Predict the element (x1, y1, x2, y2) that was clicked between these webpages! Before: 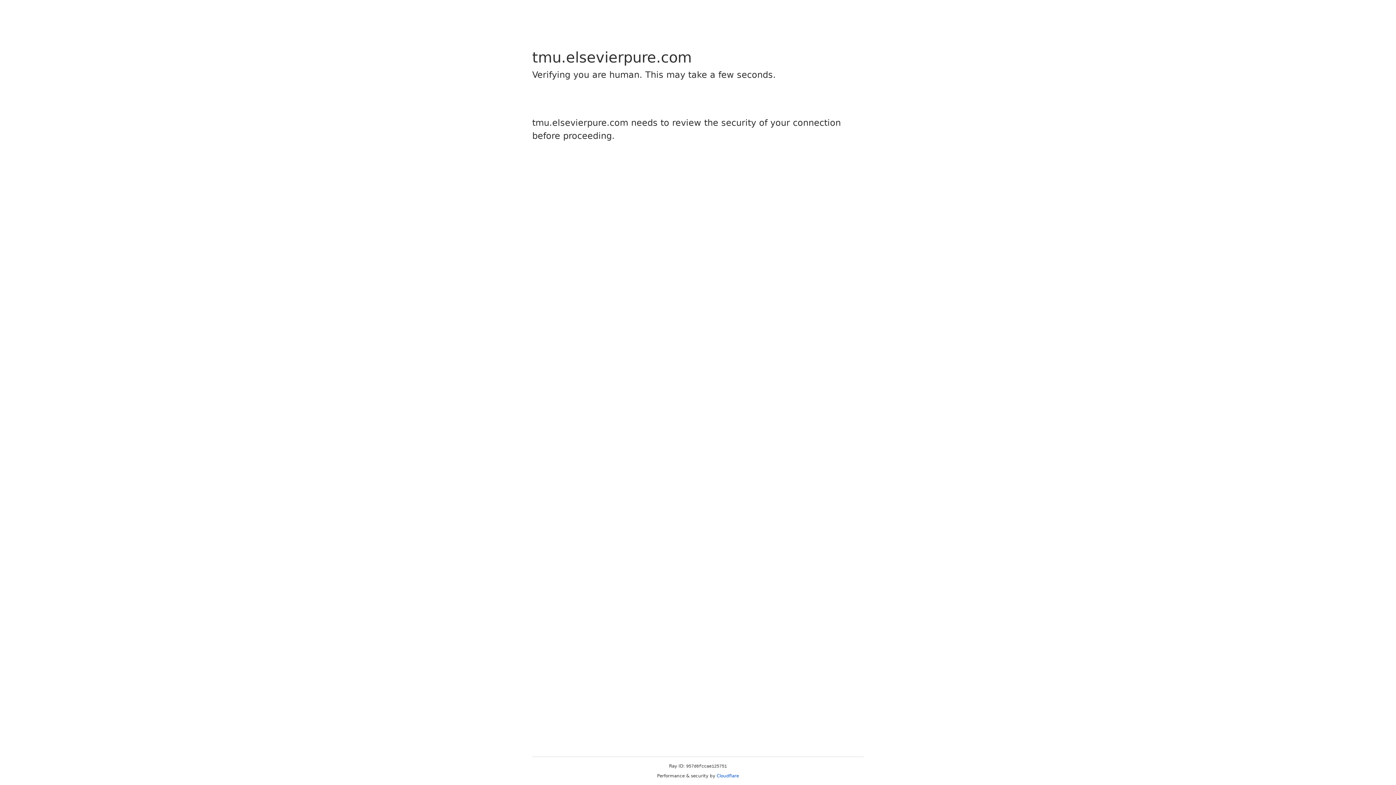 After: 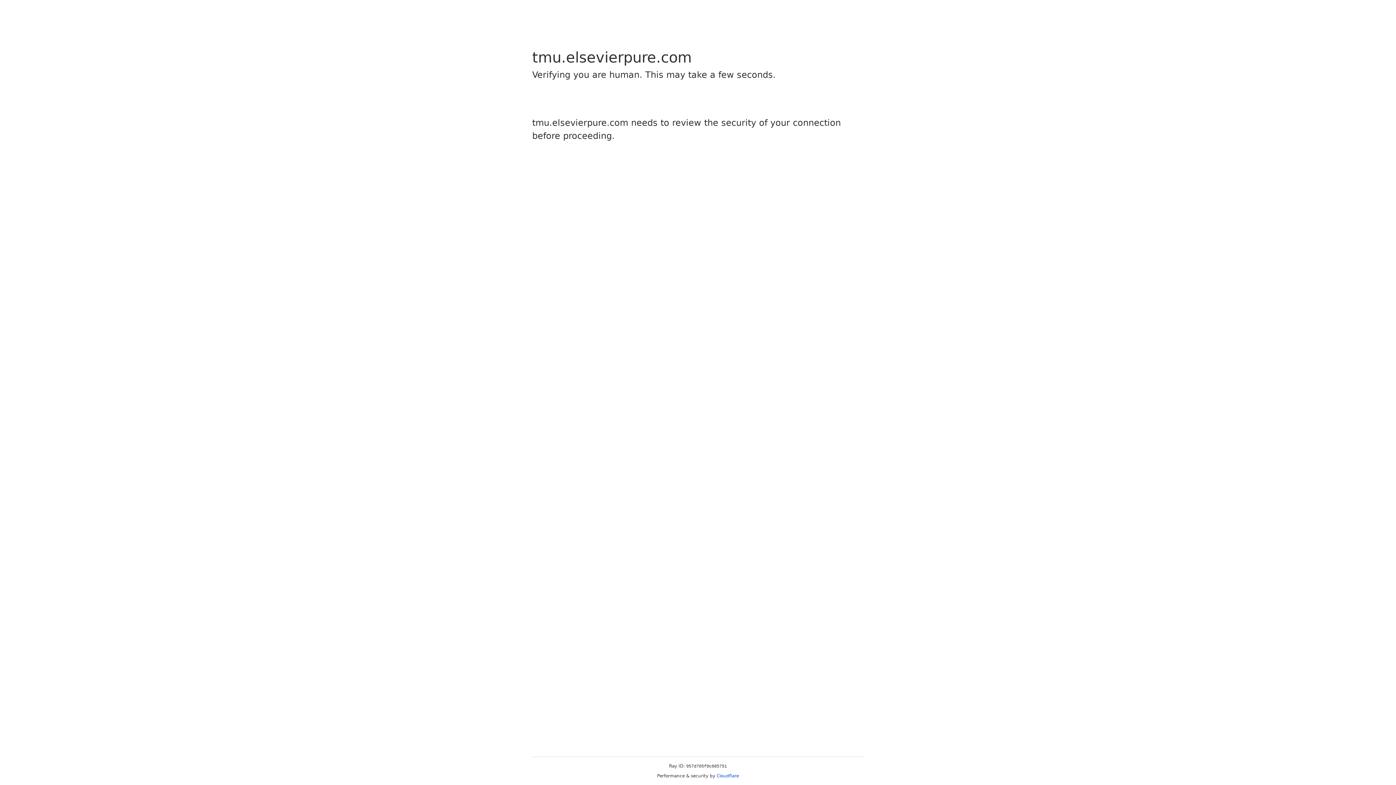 Action: label: Cloudflare bbox: (716, 773, 739, 778)